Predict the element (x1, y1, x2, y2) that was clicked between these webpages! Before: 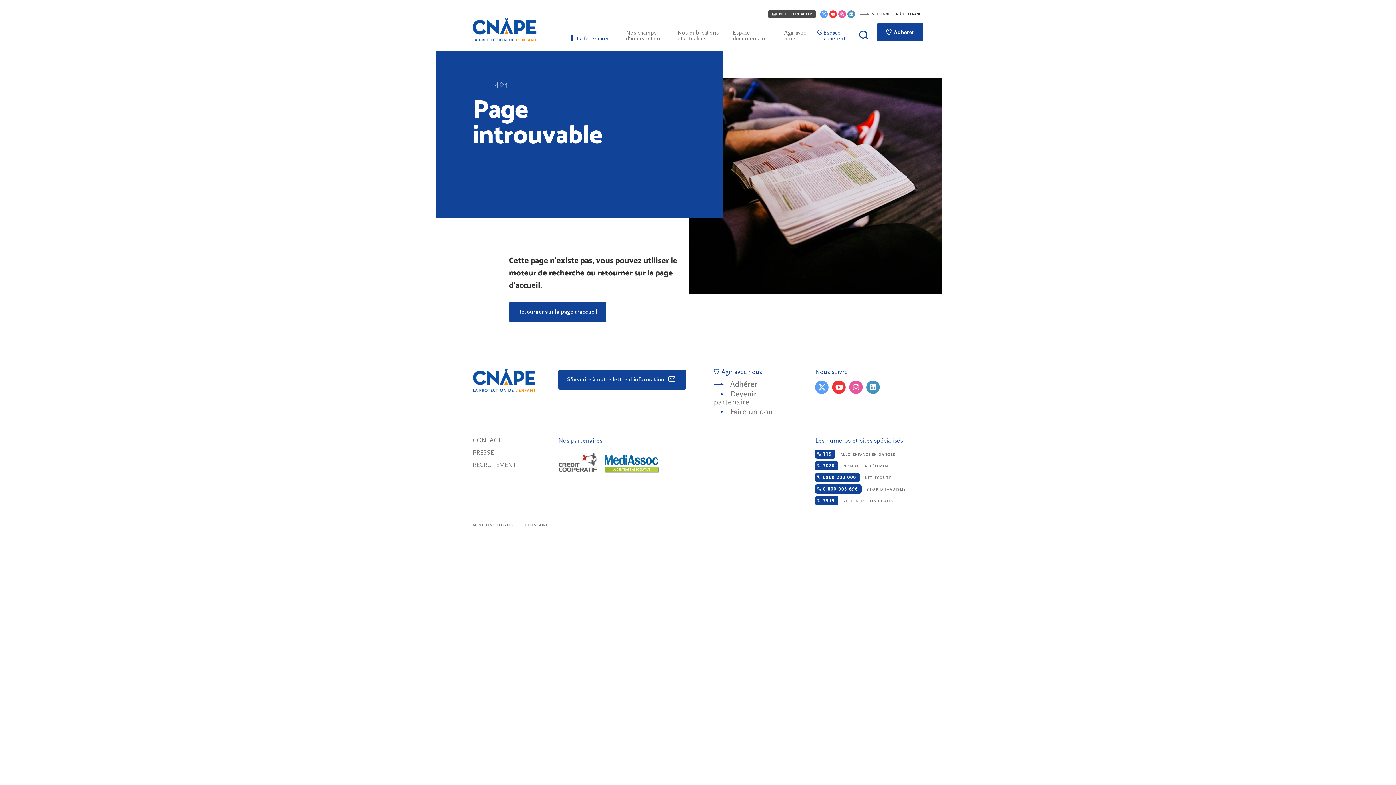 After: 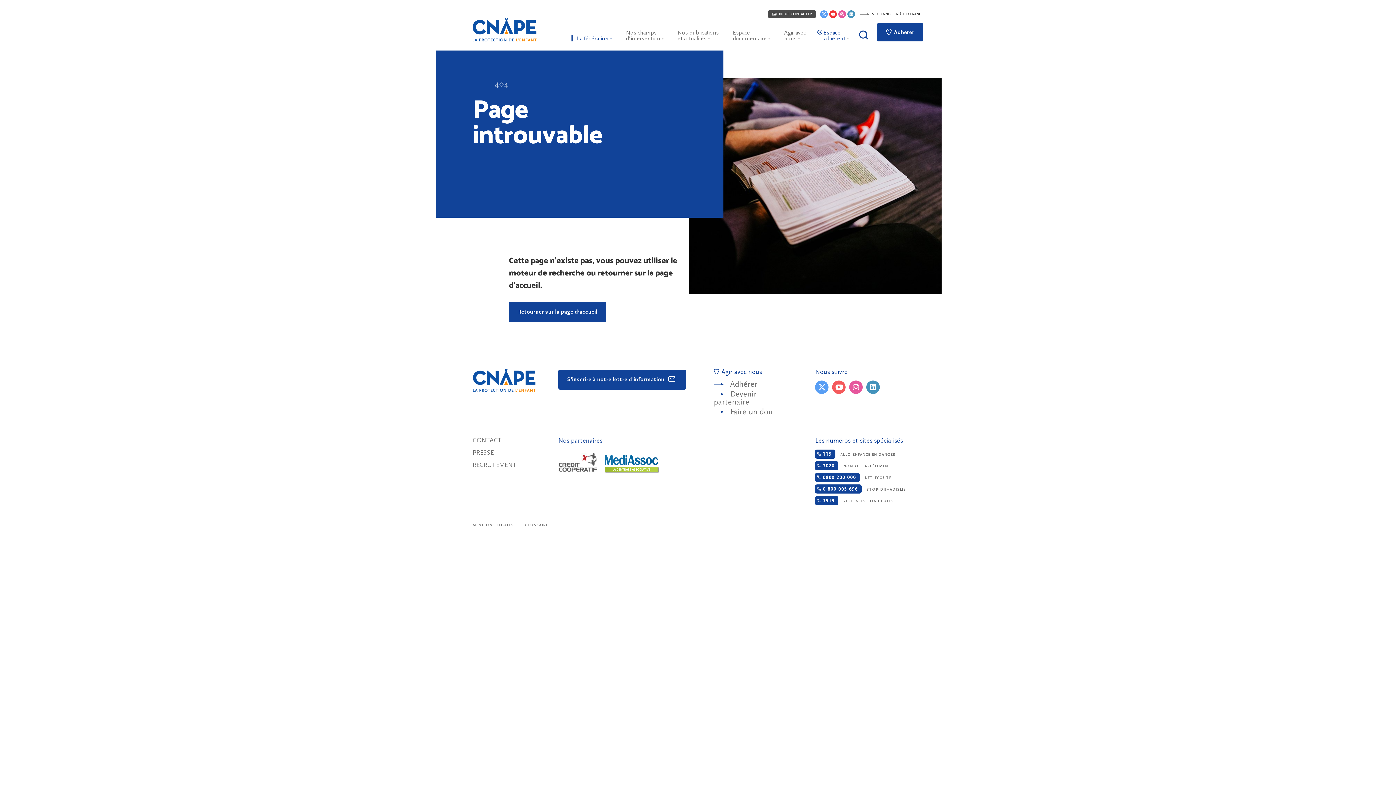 Action: bbox: (832, 380, 845, 394)